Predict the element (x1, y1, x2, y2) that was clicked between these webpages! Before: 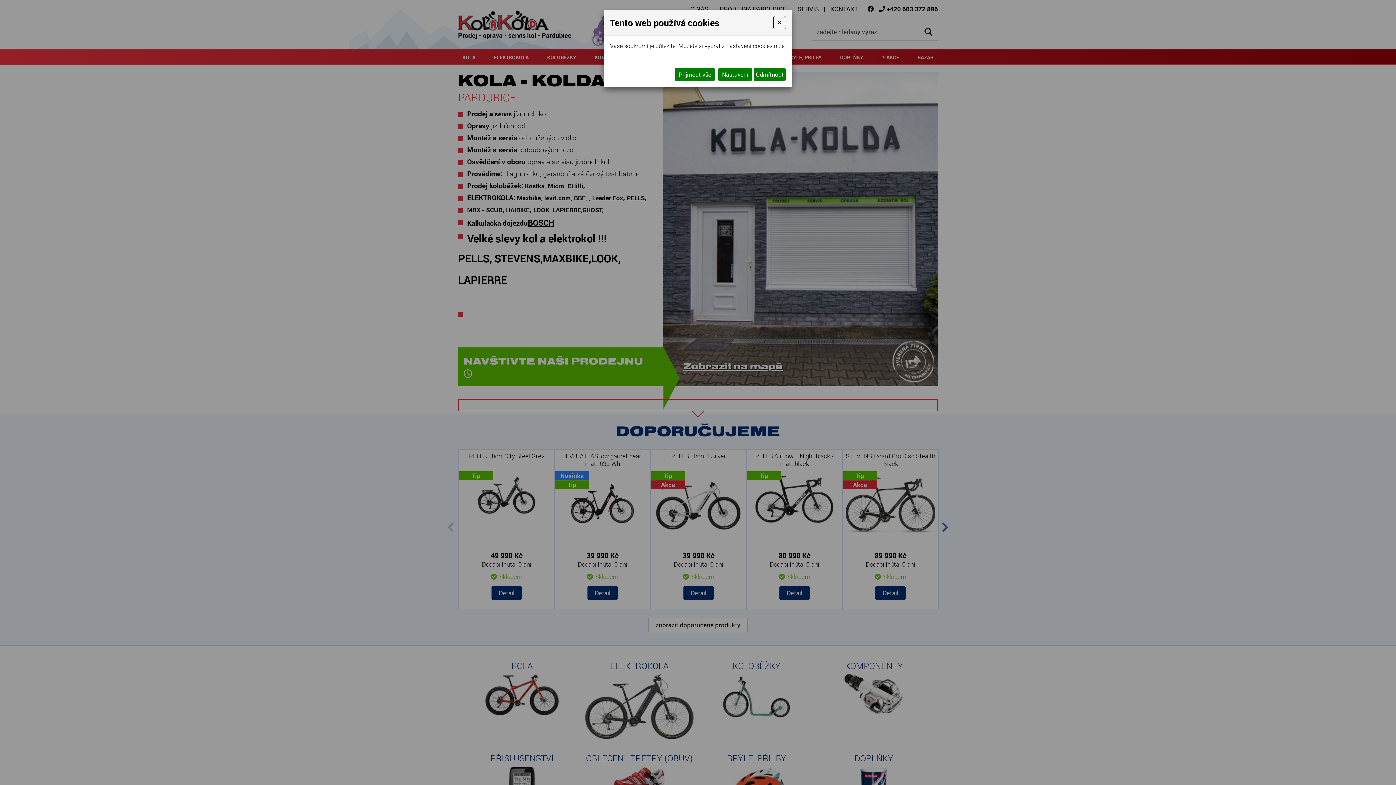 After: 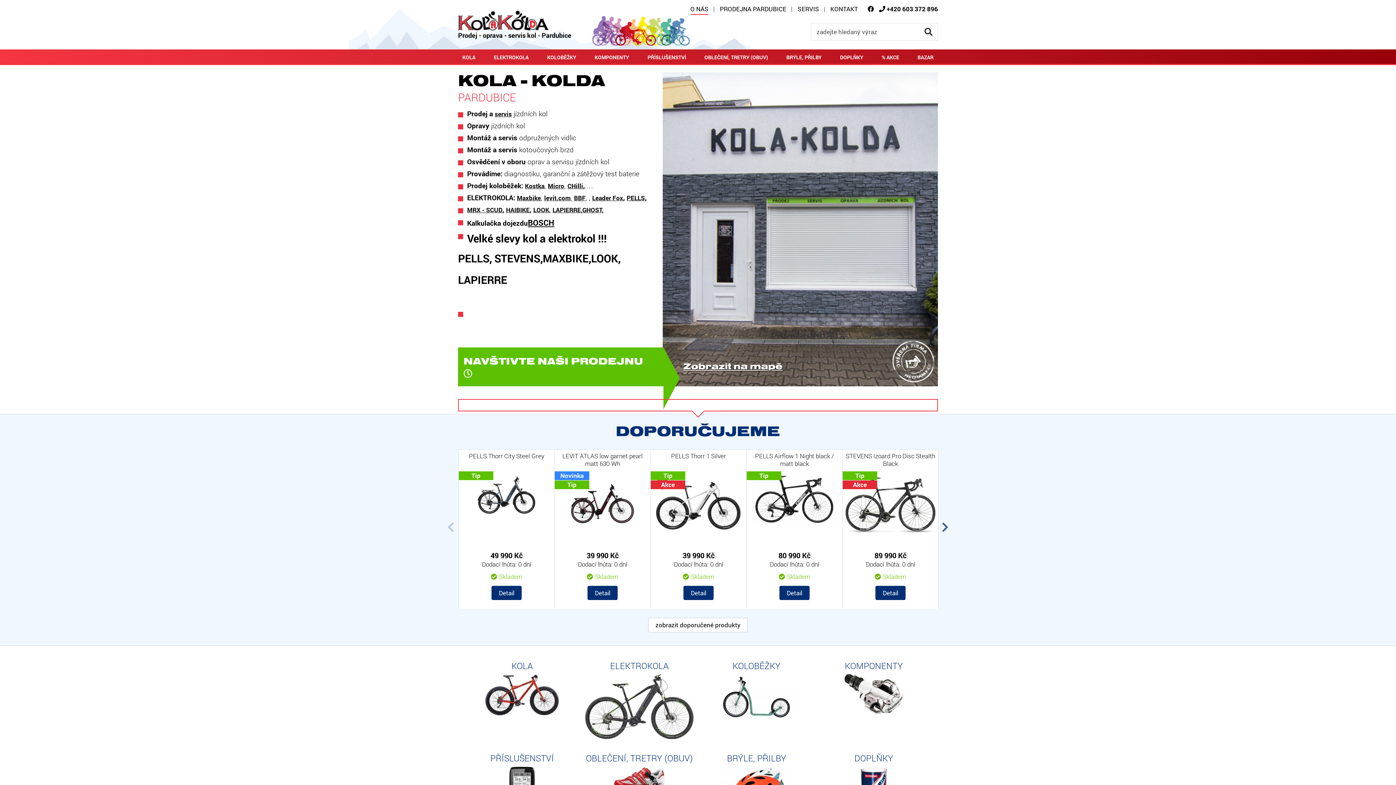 Action: label: Close bbox: (773, 16, 786, 29)